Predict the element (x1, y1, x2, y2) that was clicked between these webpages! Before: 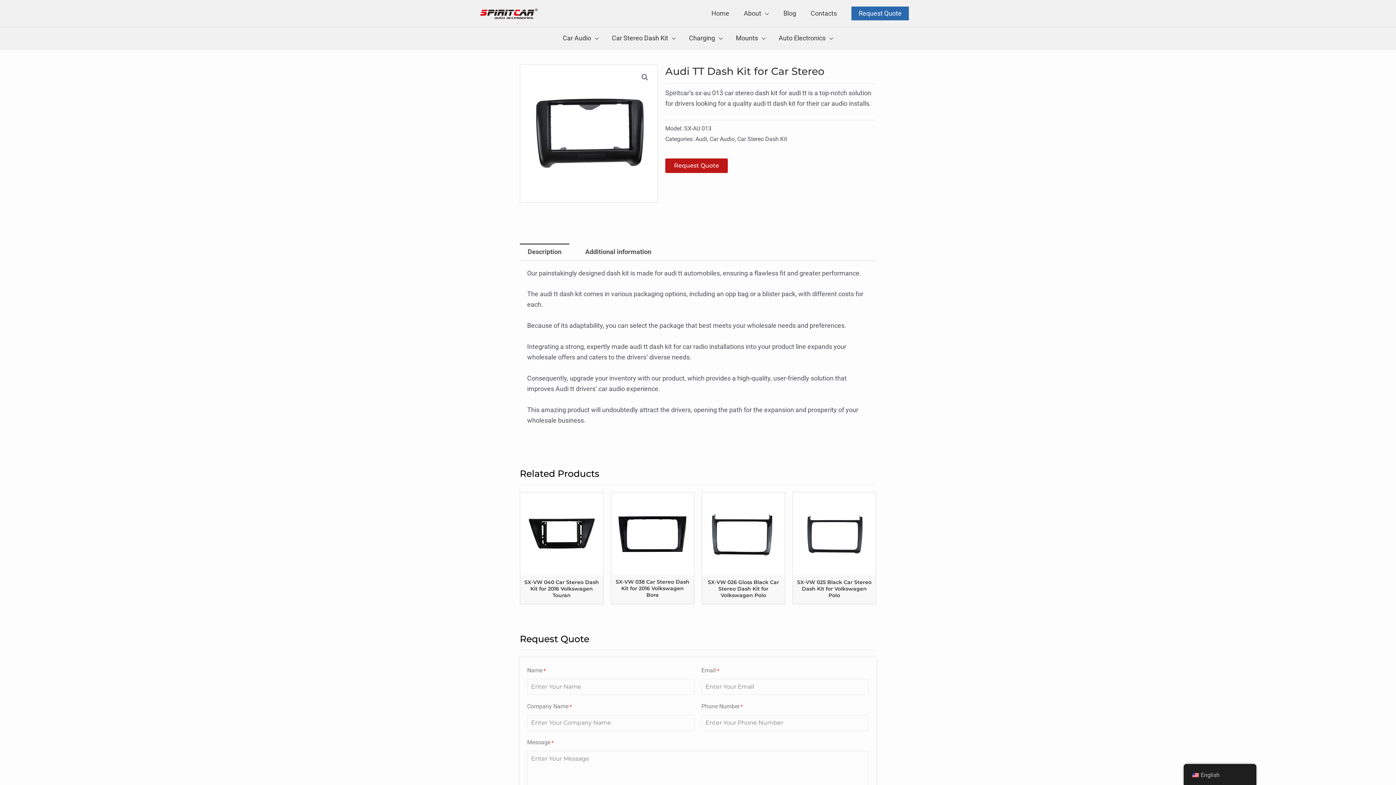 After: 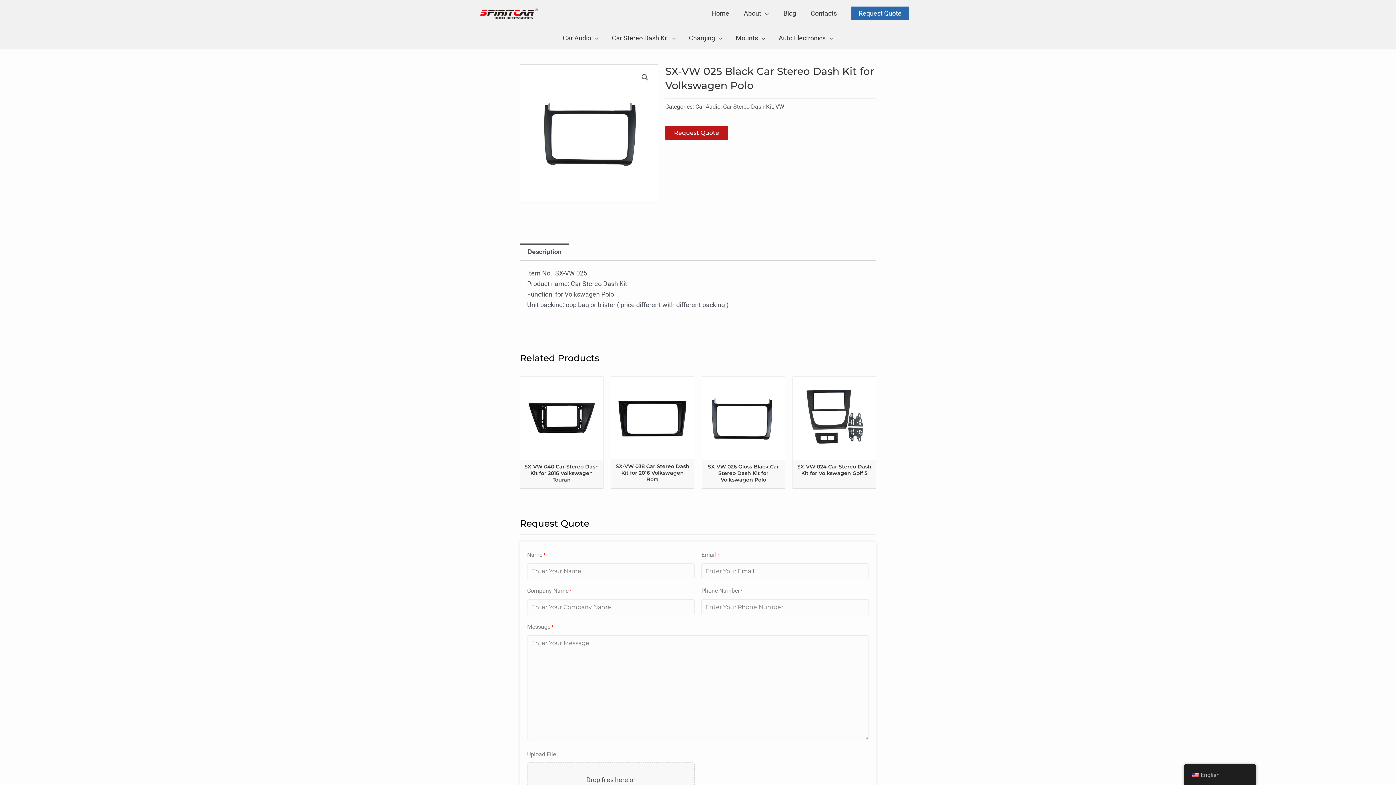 Action: bbox: (793, 492, 876, 575)